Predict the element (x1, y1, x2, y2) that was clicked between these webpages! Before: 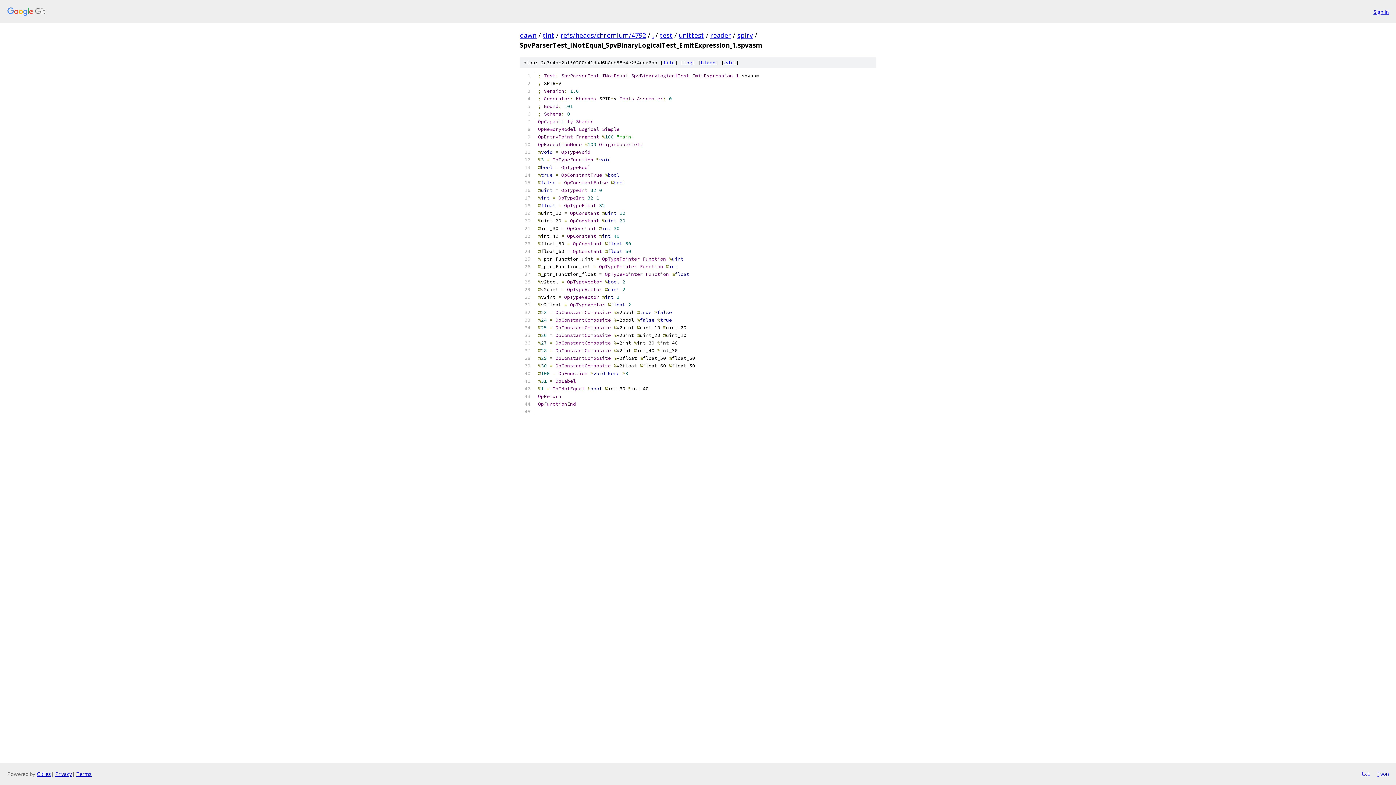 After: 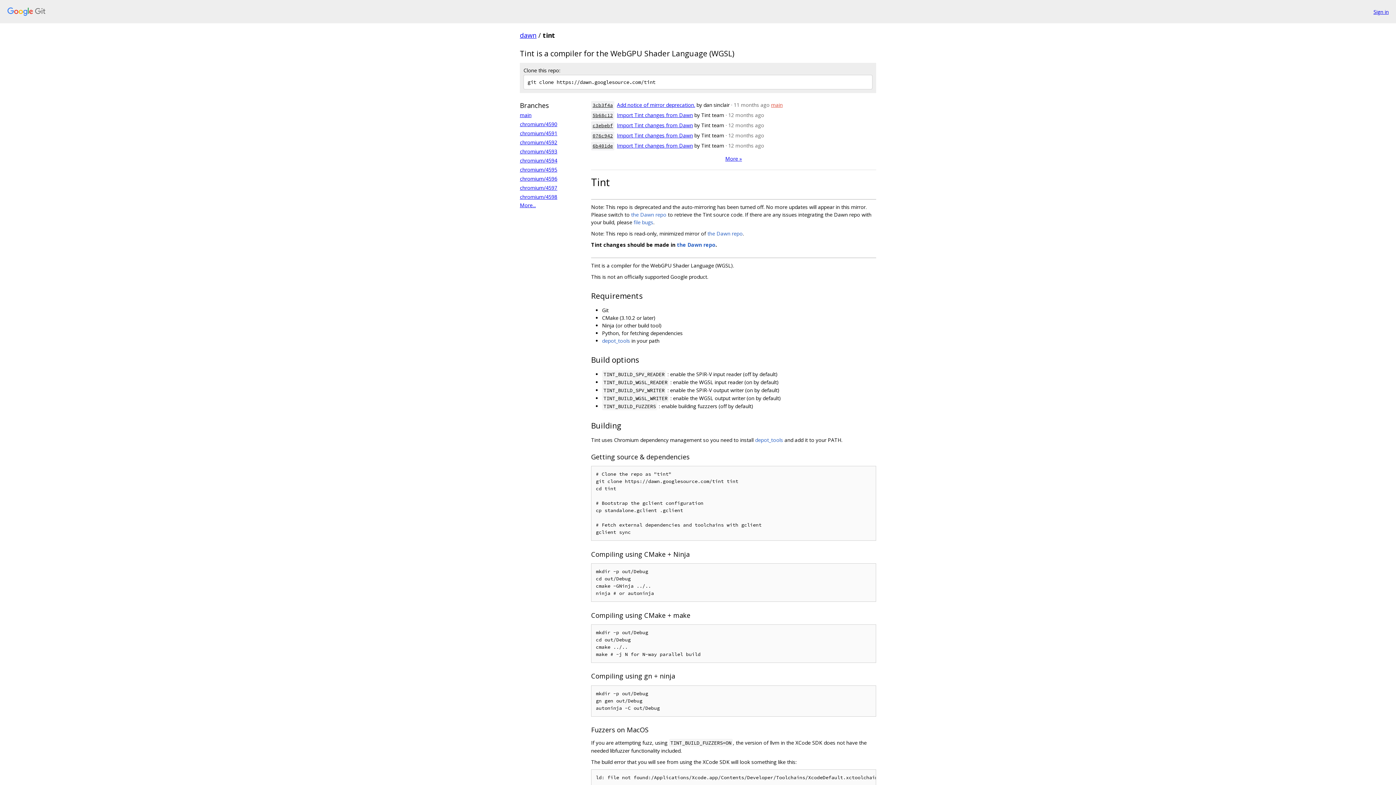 Action: label: tint bbox: (542, 30, 554, 39)